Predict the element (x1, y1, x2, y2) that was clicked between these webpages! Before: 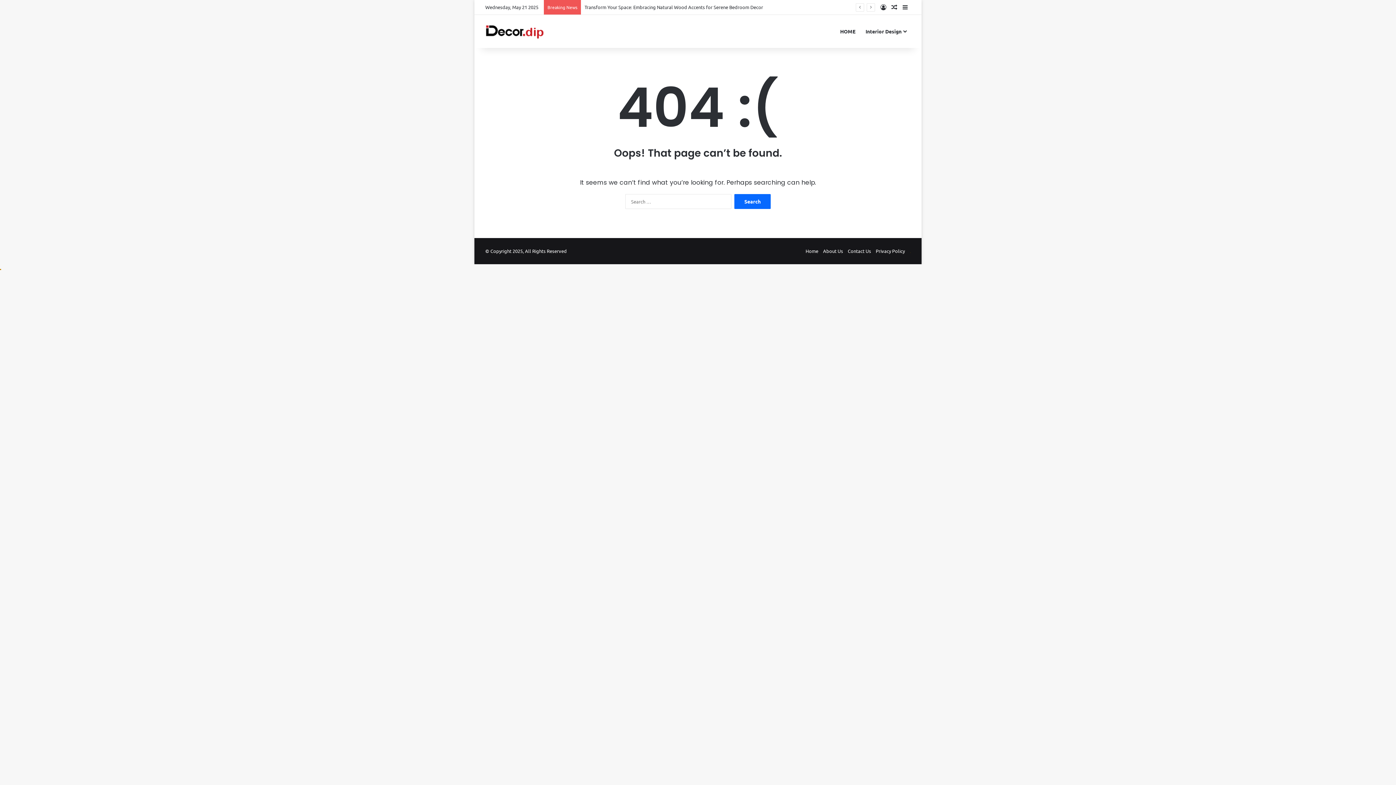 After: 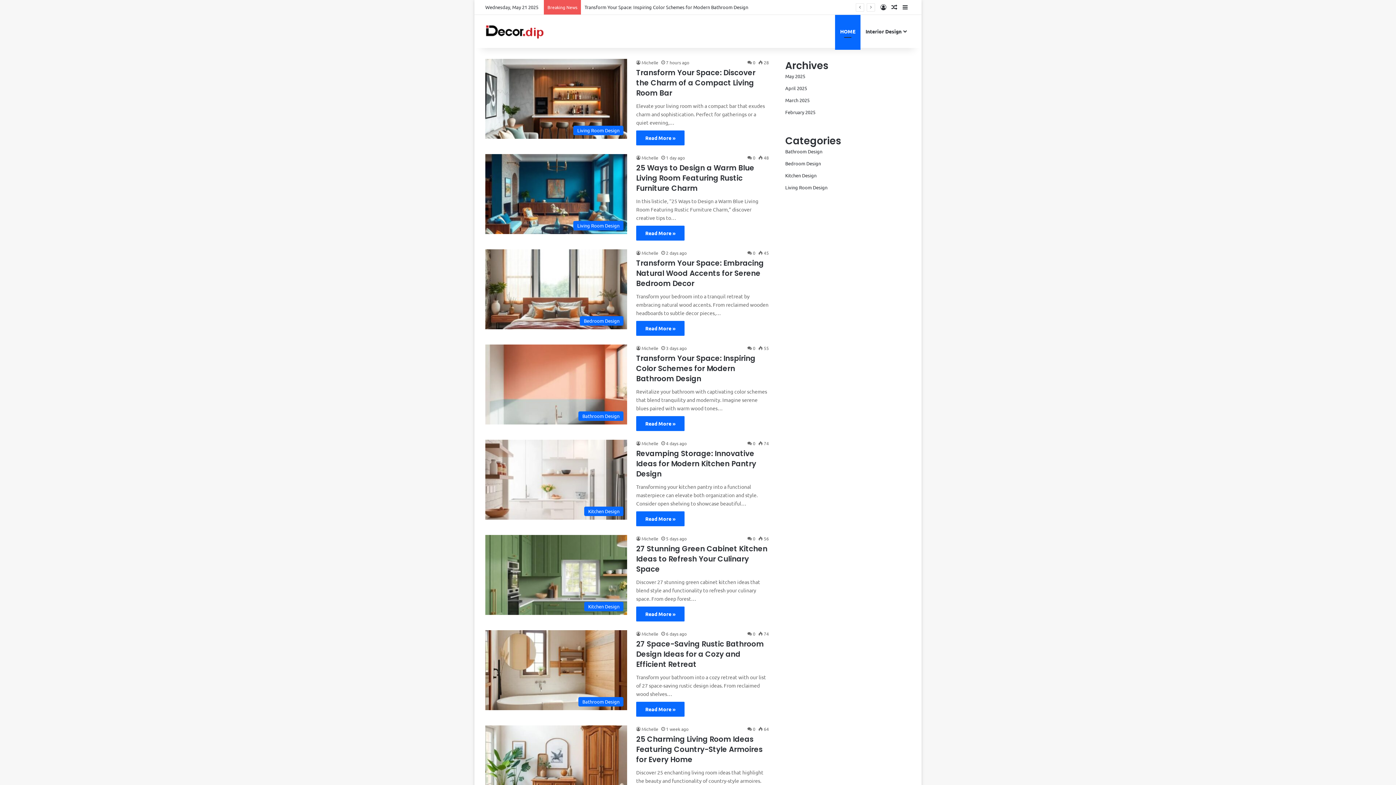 Action: bbox: (835, 14, 860, 48) label: HOME